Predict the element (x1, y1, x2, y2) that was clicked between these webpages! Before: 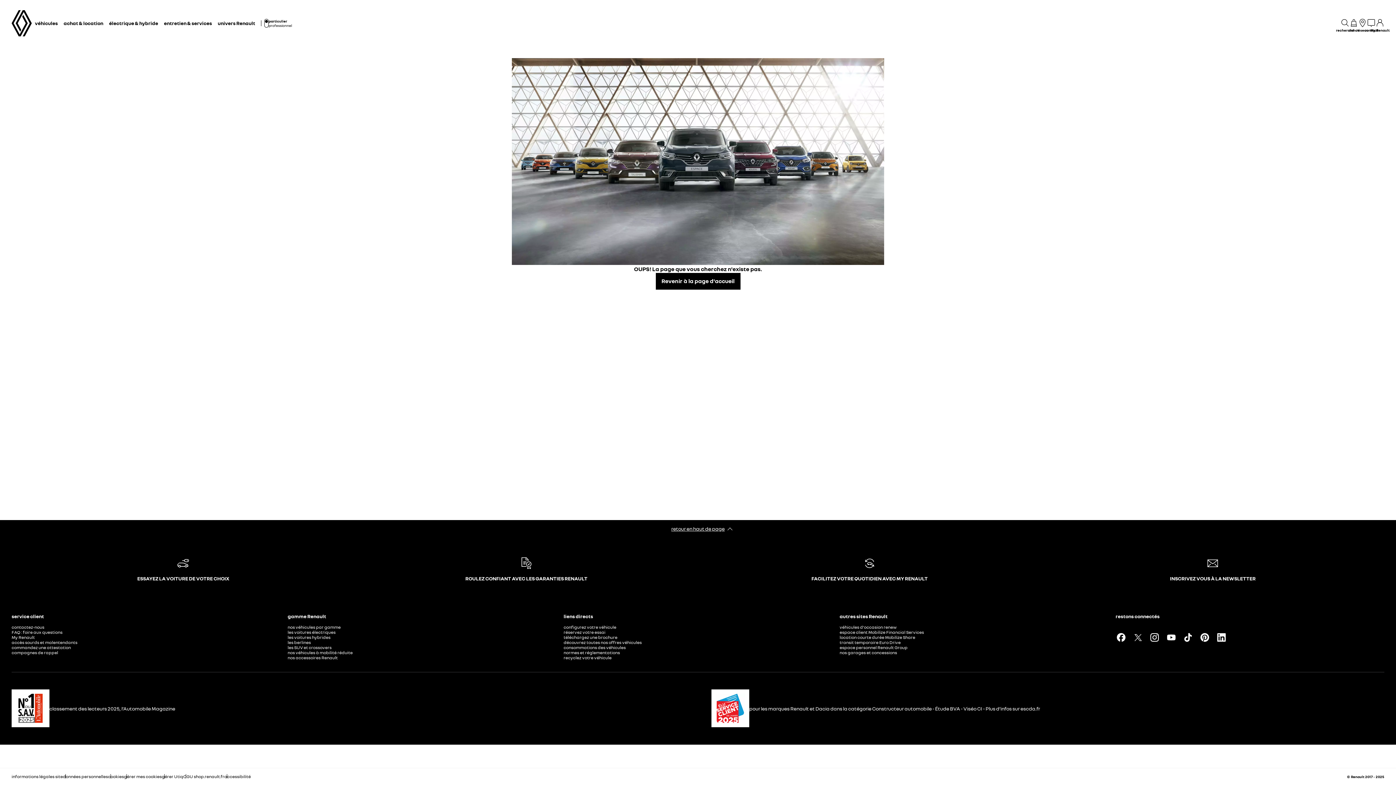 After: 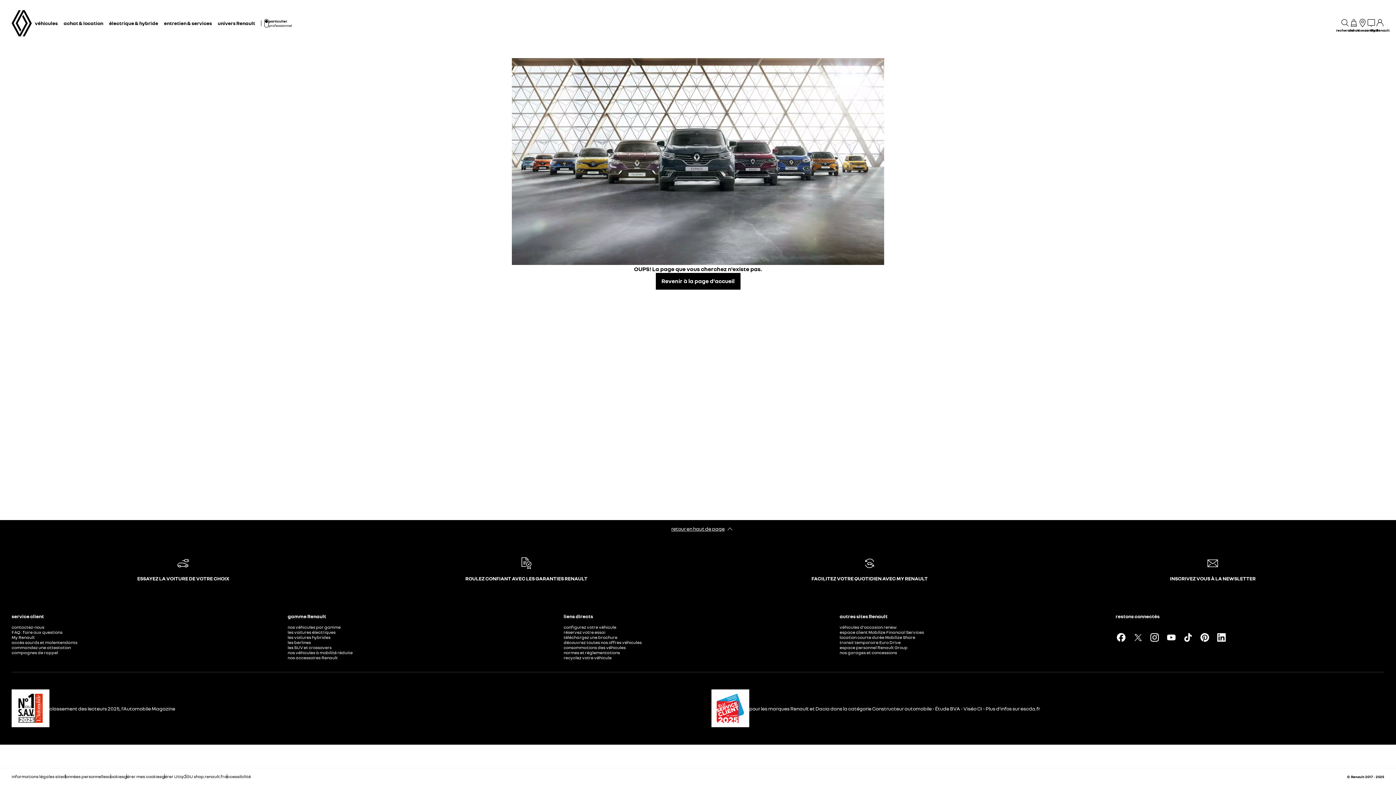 Action: label: particulier bbox: (268, 18, 287, 23)